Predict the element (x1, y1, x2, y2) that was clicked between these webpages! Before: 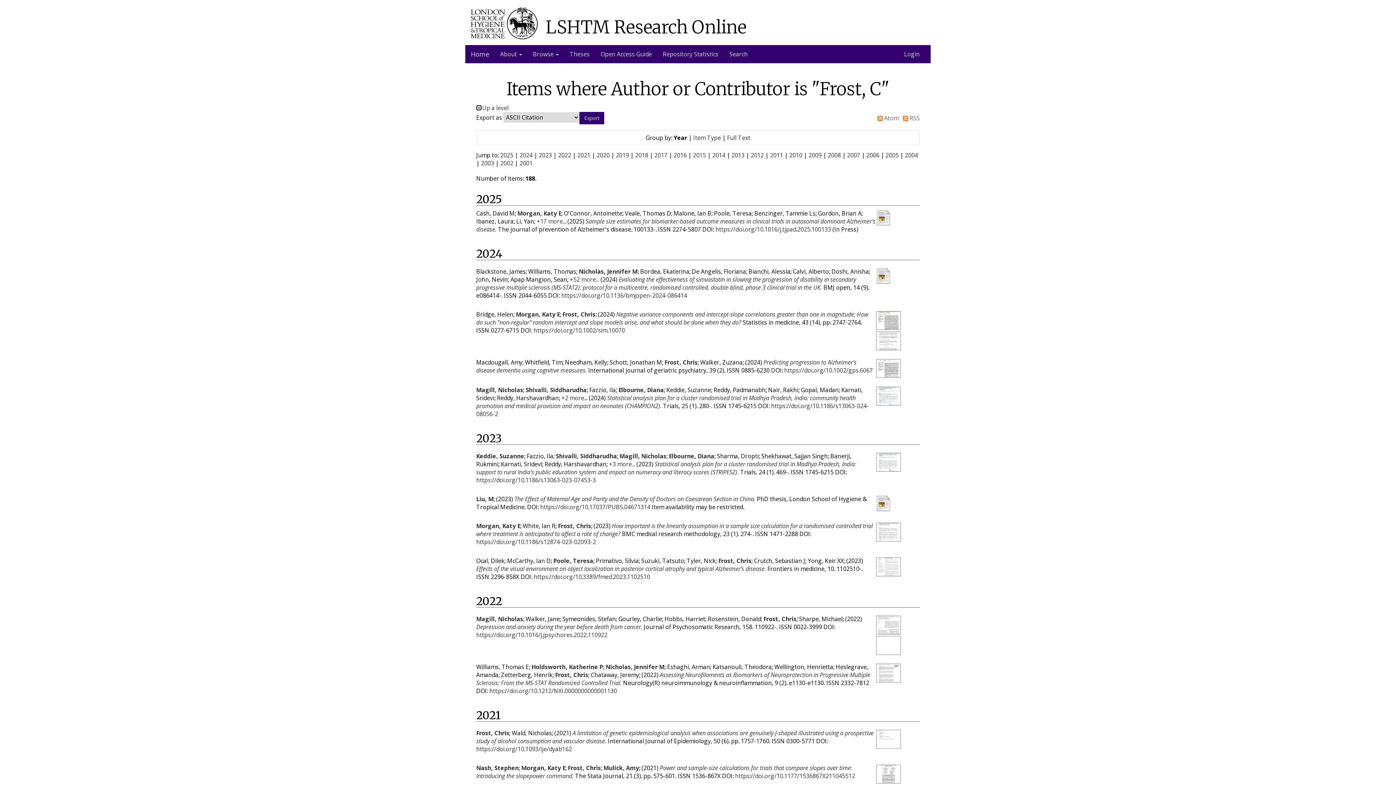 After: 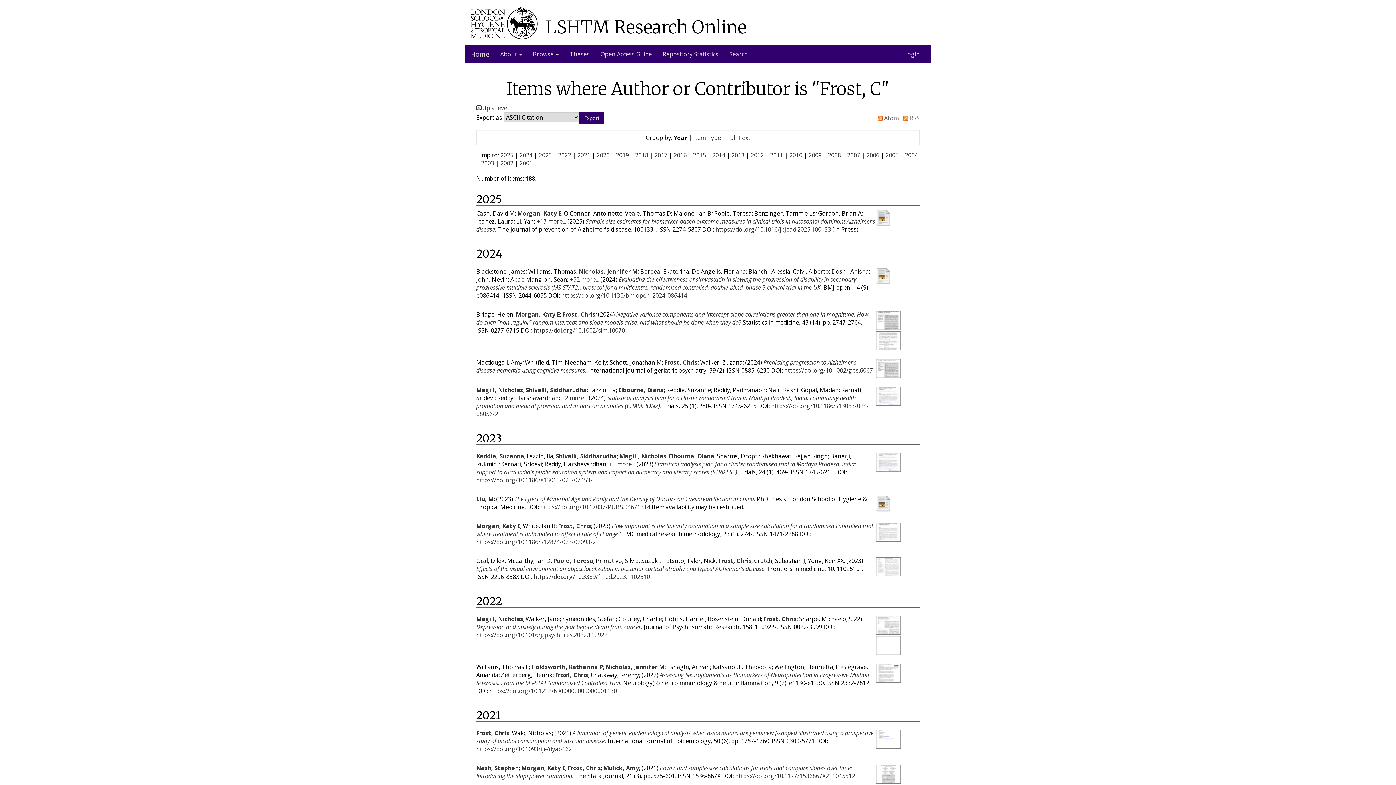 Action: bbox: (763, 615, 796, 623) label: Frost, Chris